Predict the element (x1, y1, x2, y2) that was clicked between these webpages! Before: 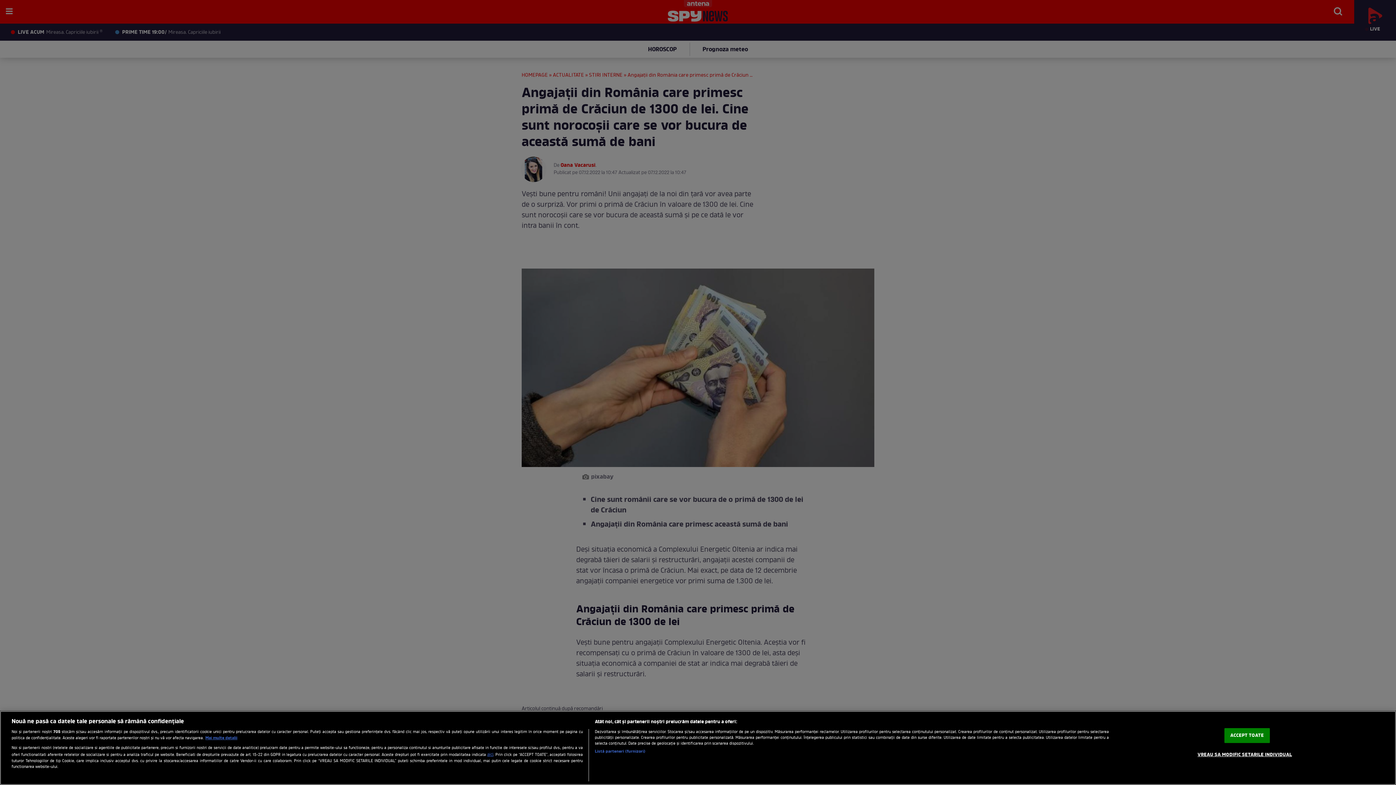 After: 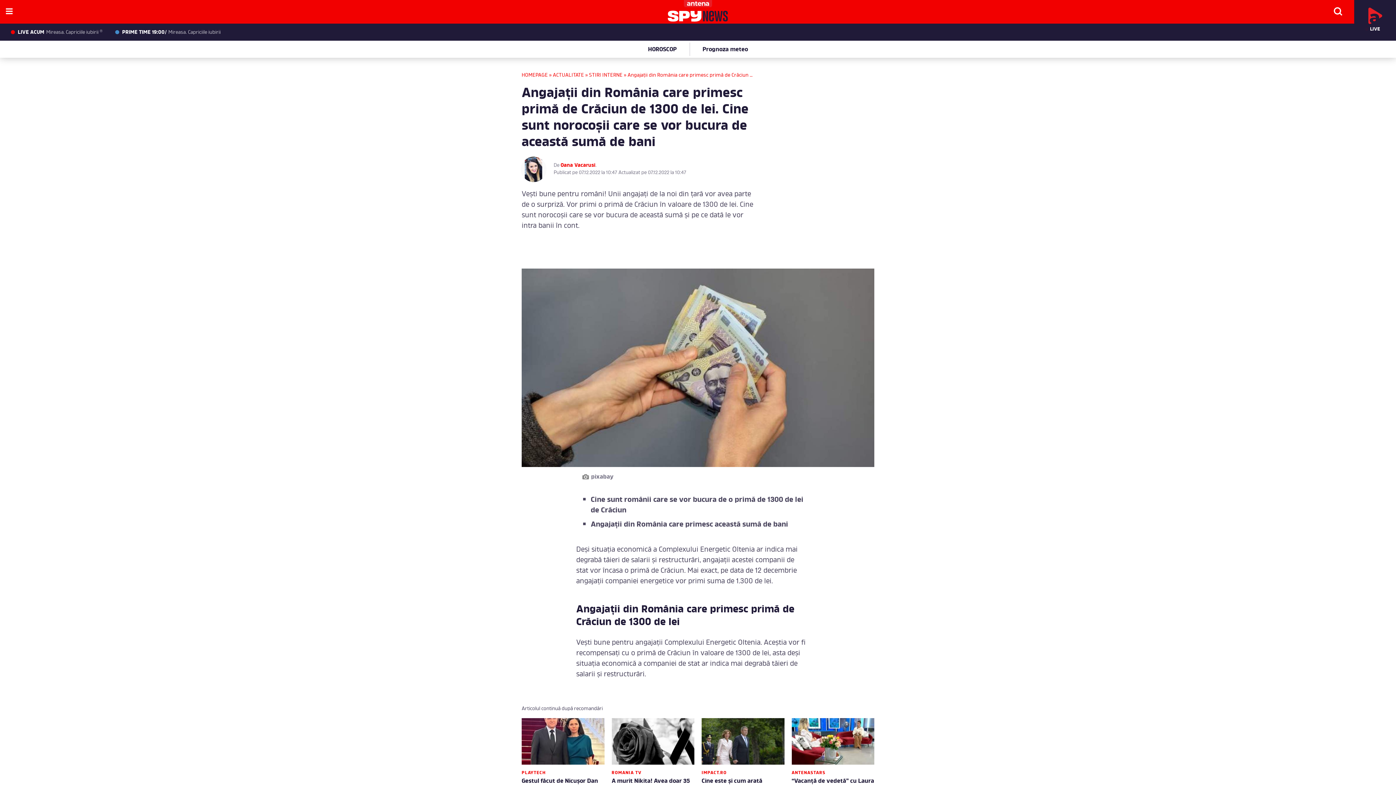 Action: label: ACCEPT TOATE bbox: (1224, 728, 1270, 743)